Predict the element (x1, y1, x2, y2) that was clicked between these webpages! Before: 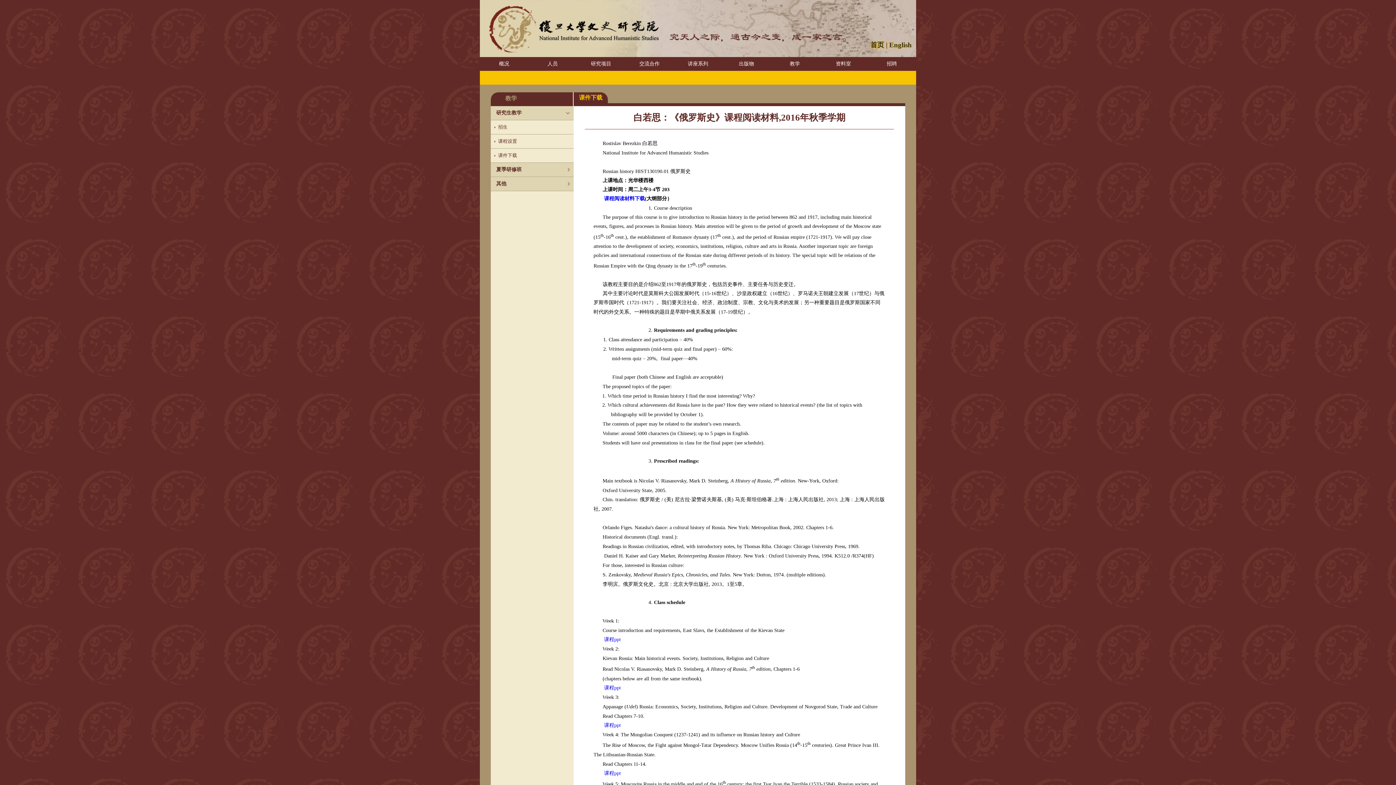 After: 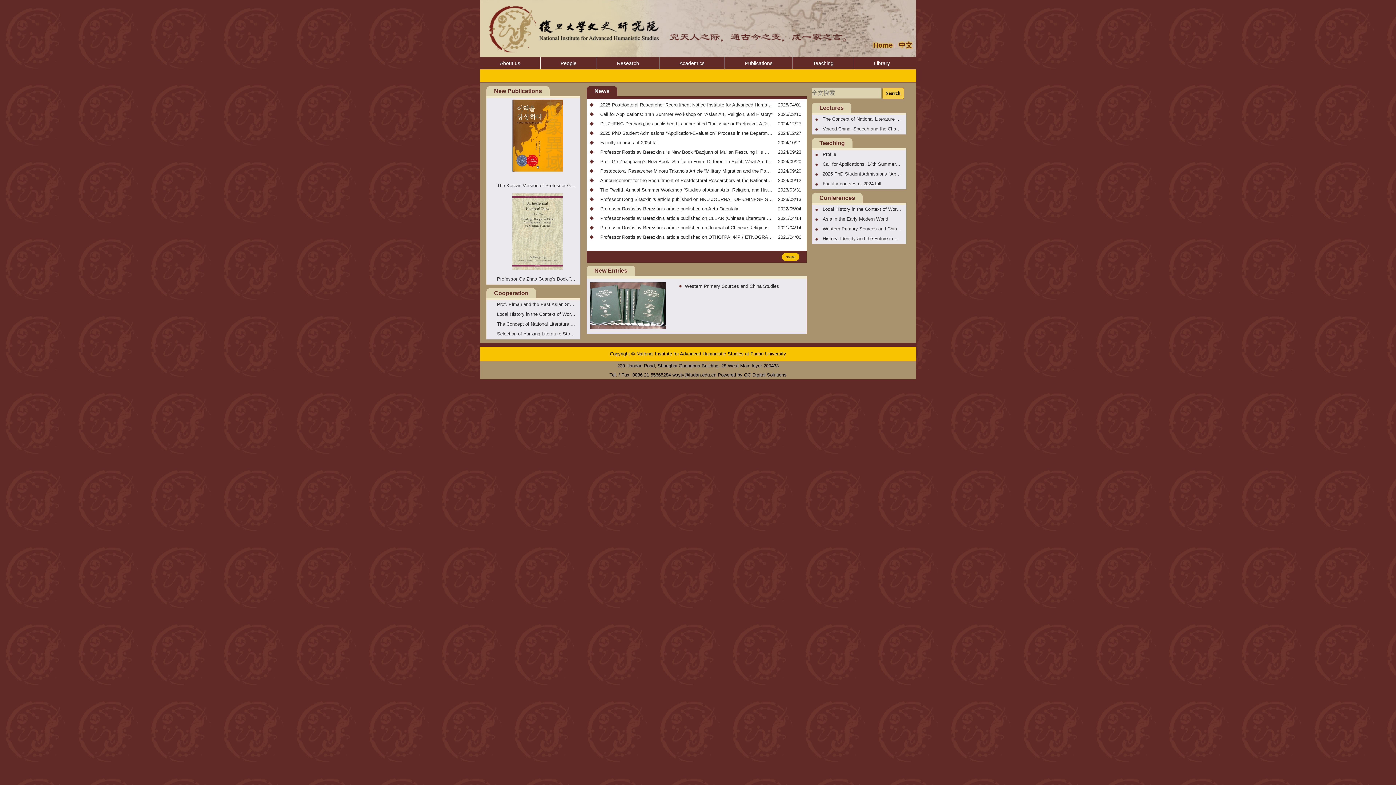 Action: bbox: (889, 41, 912, 48) label: English